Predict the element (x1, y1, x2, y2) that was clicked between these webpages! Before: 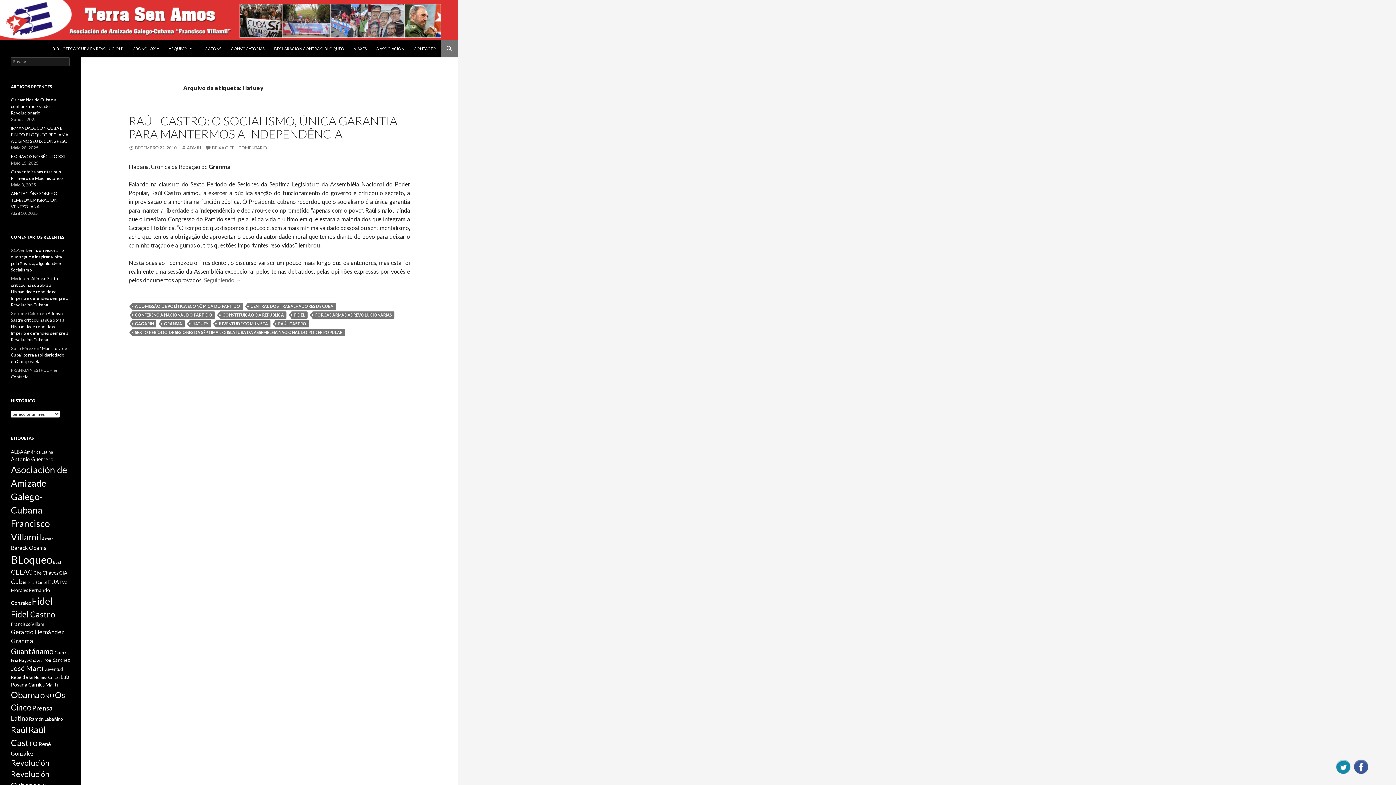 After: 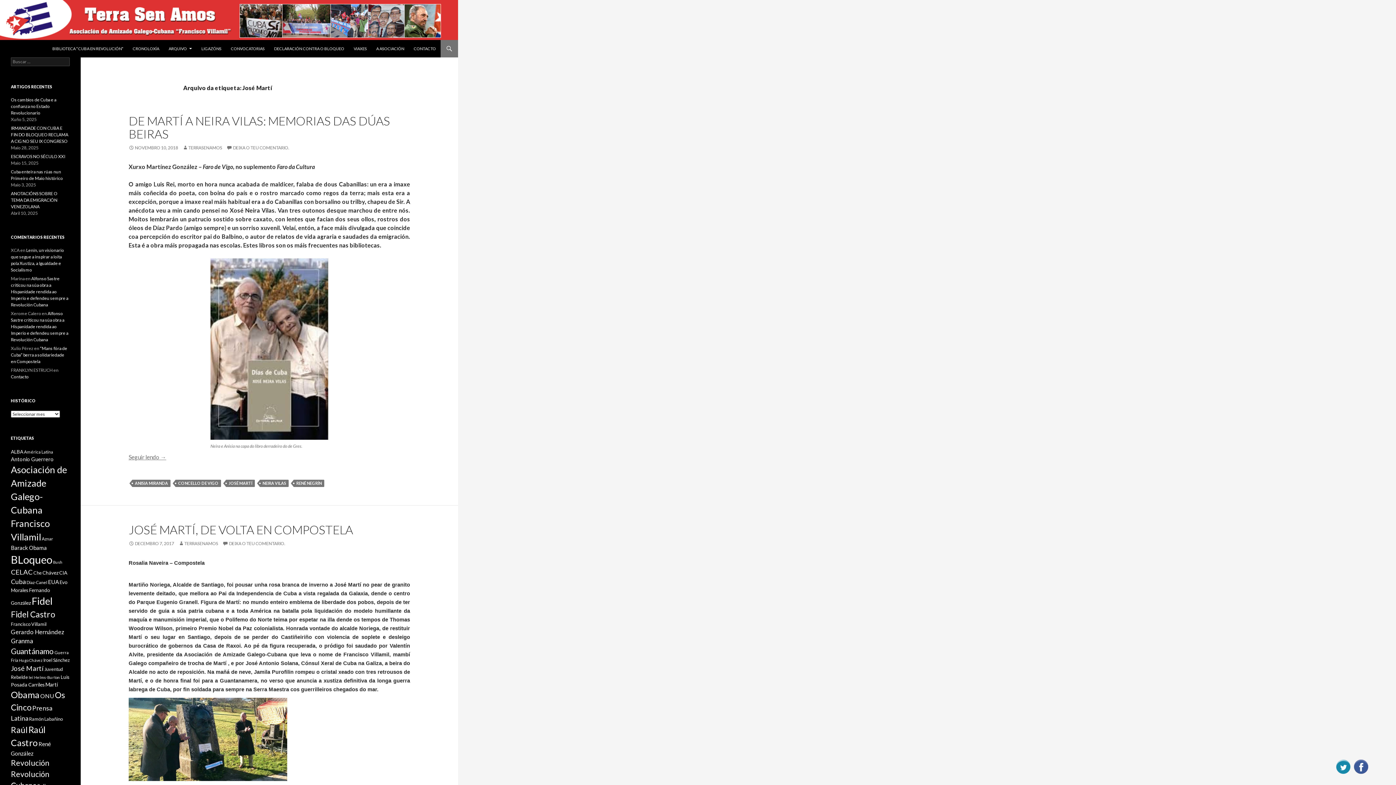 Action: label: José Martí (19 items) bbox: (10, 664, 43, 672)